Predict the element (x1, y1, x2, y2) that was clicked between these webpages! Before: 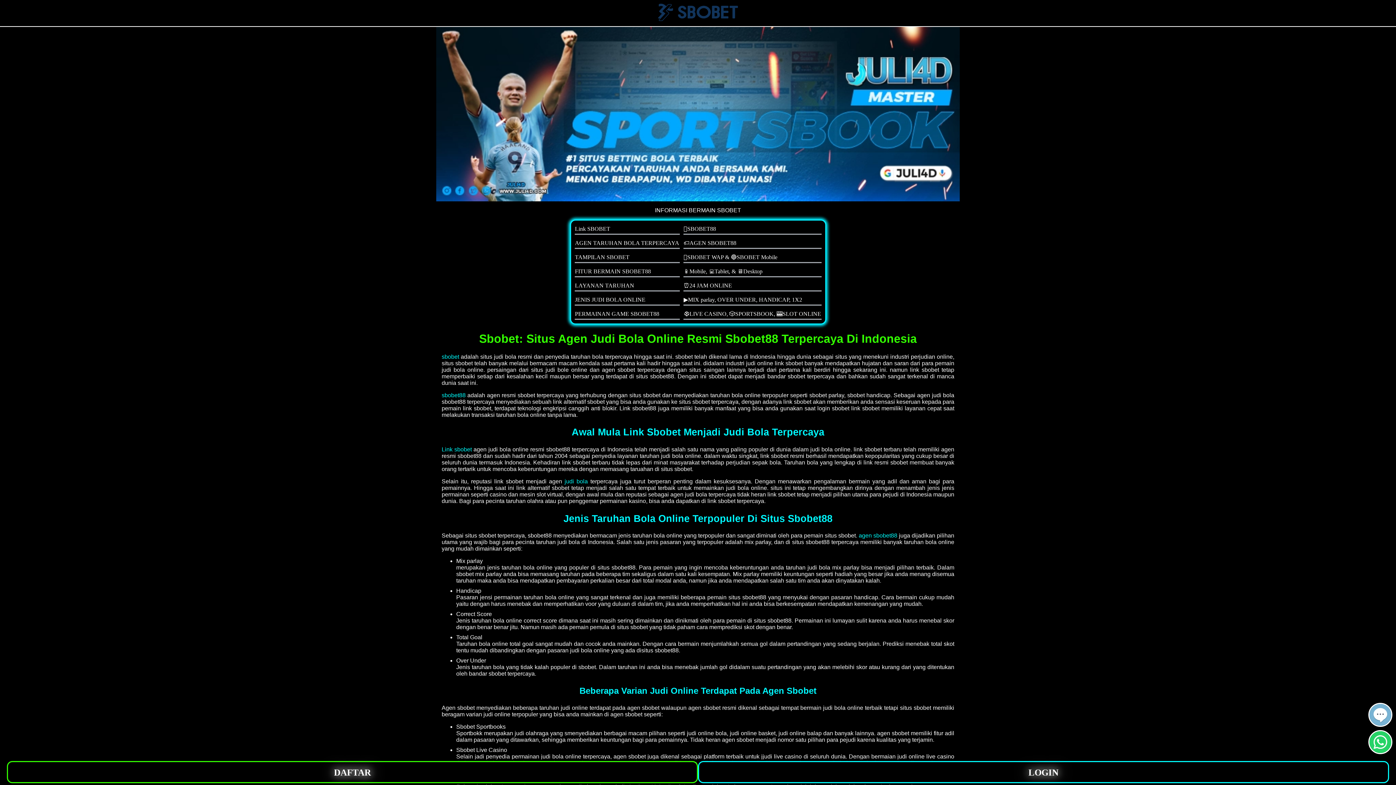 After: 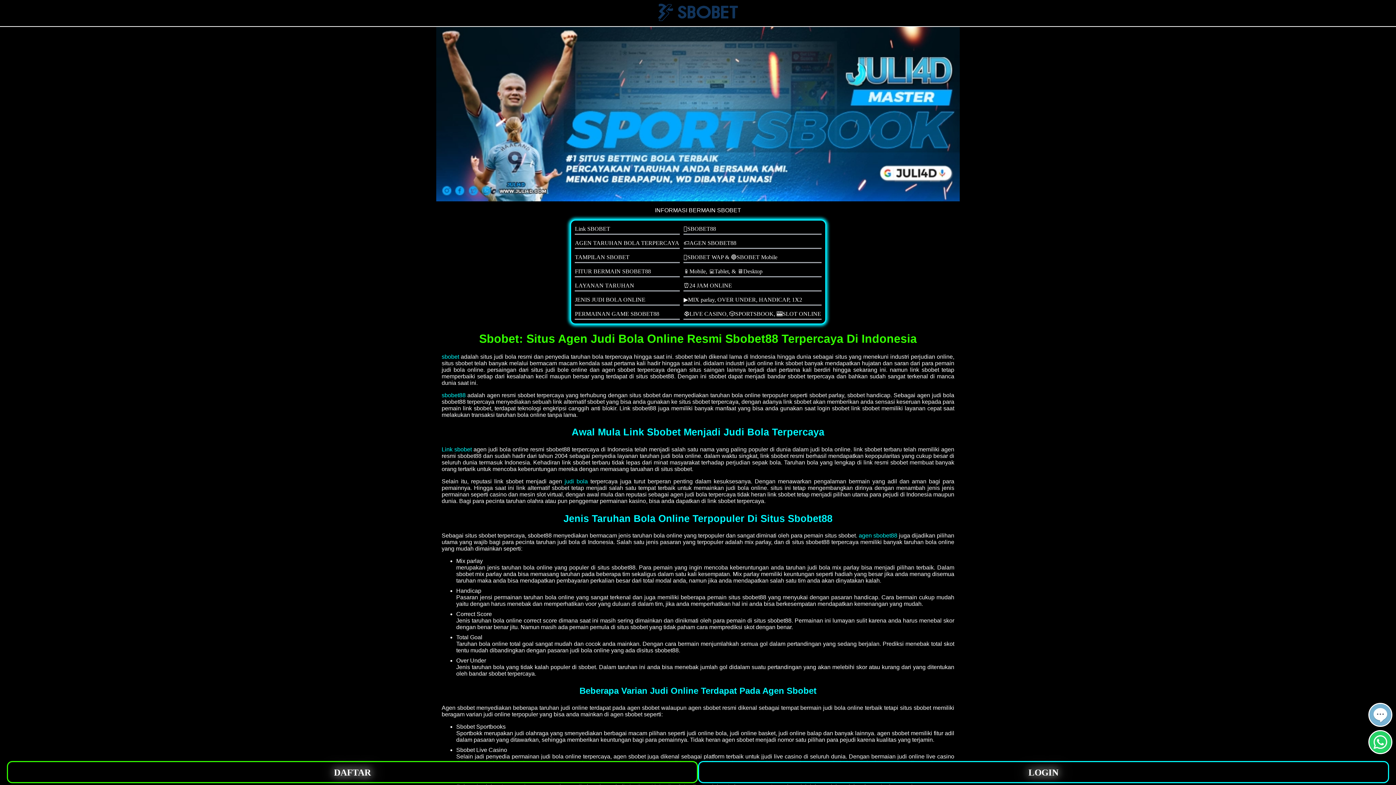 Action: label: agen sbobet88 bbox: (858, 532, 897, 538)